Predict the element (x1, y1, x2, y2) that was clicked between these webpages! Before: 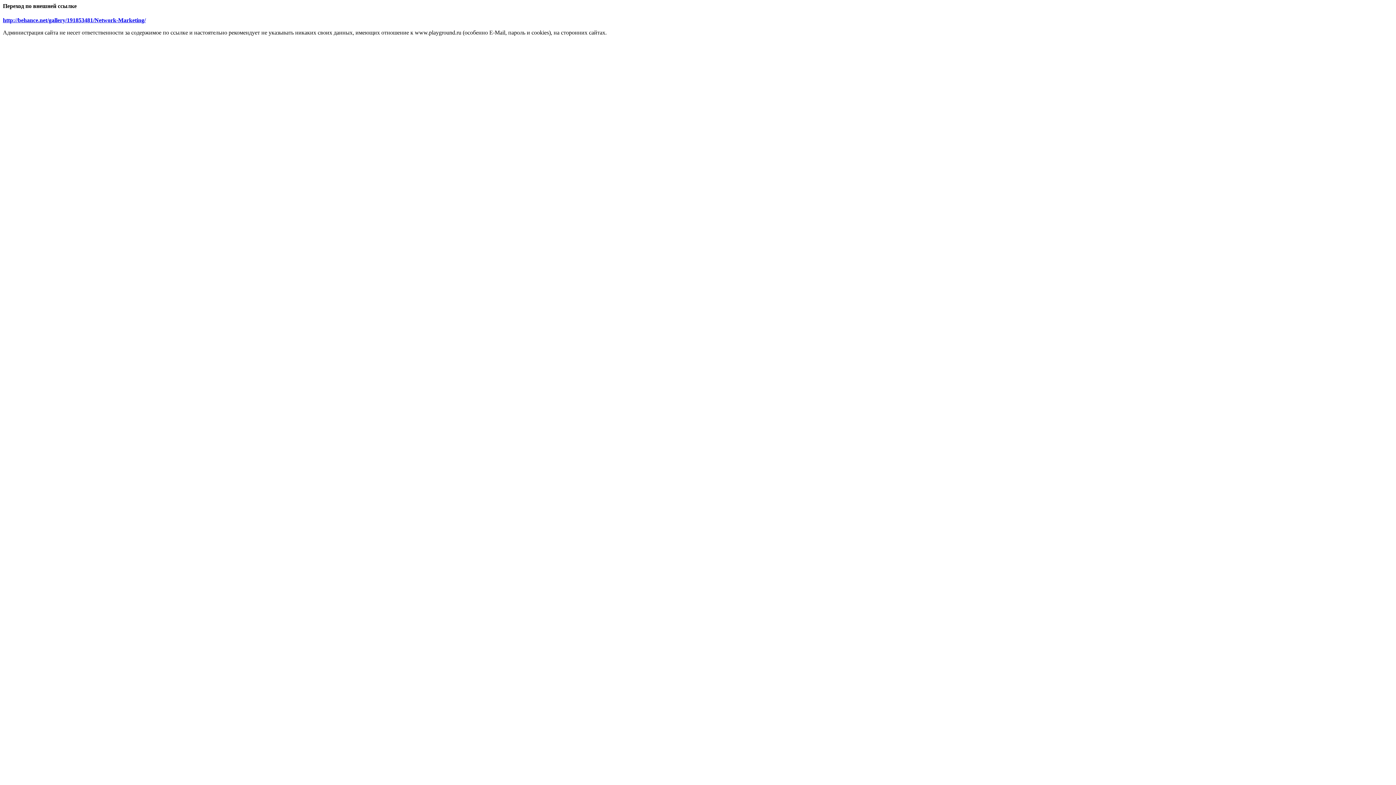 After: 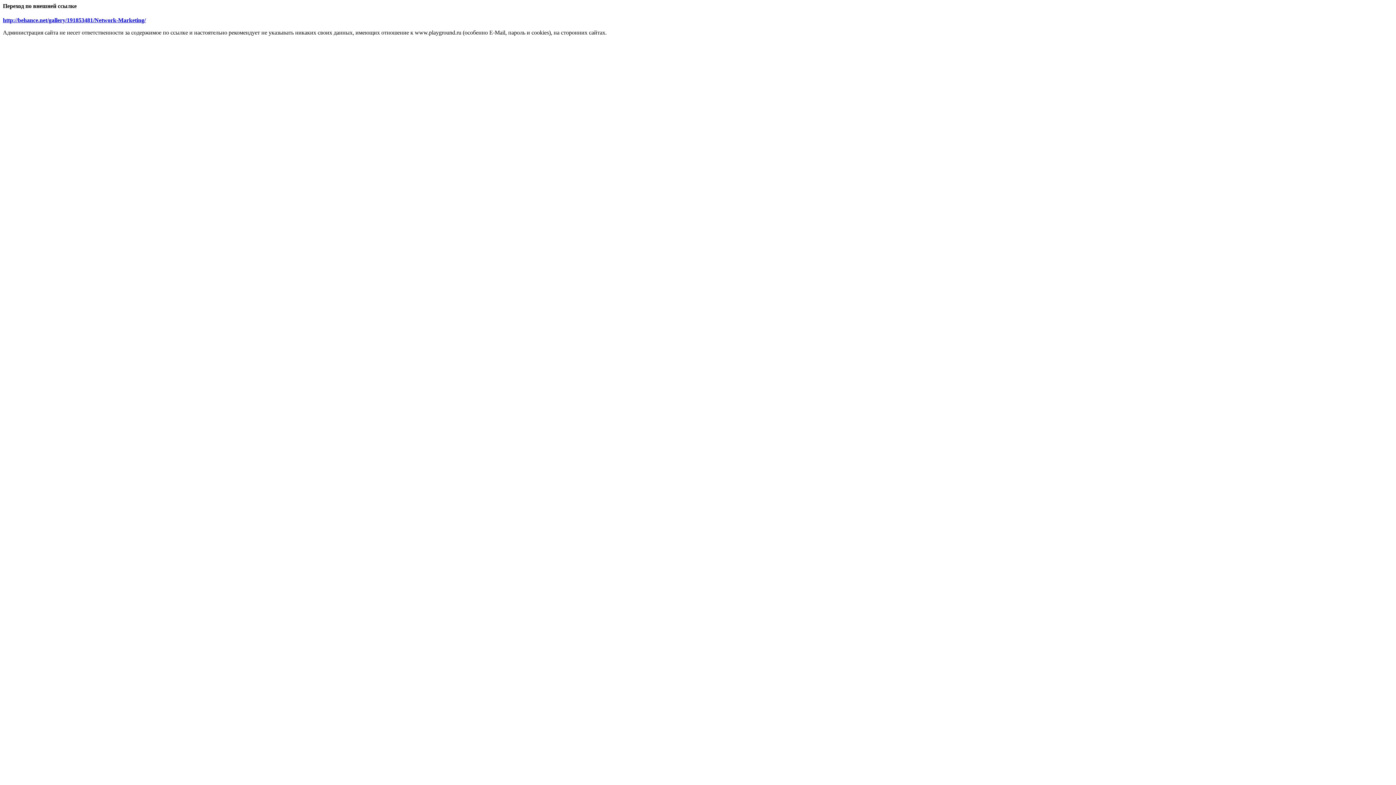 Action: label: http://behance.net/gallery/191853481/Network-Marketing/ bbox: (2, 17, 145, 23)